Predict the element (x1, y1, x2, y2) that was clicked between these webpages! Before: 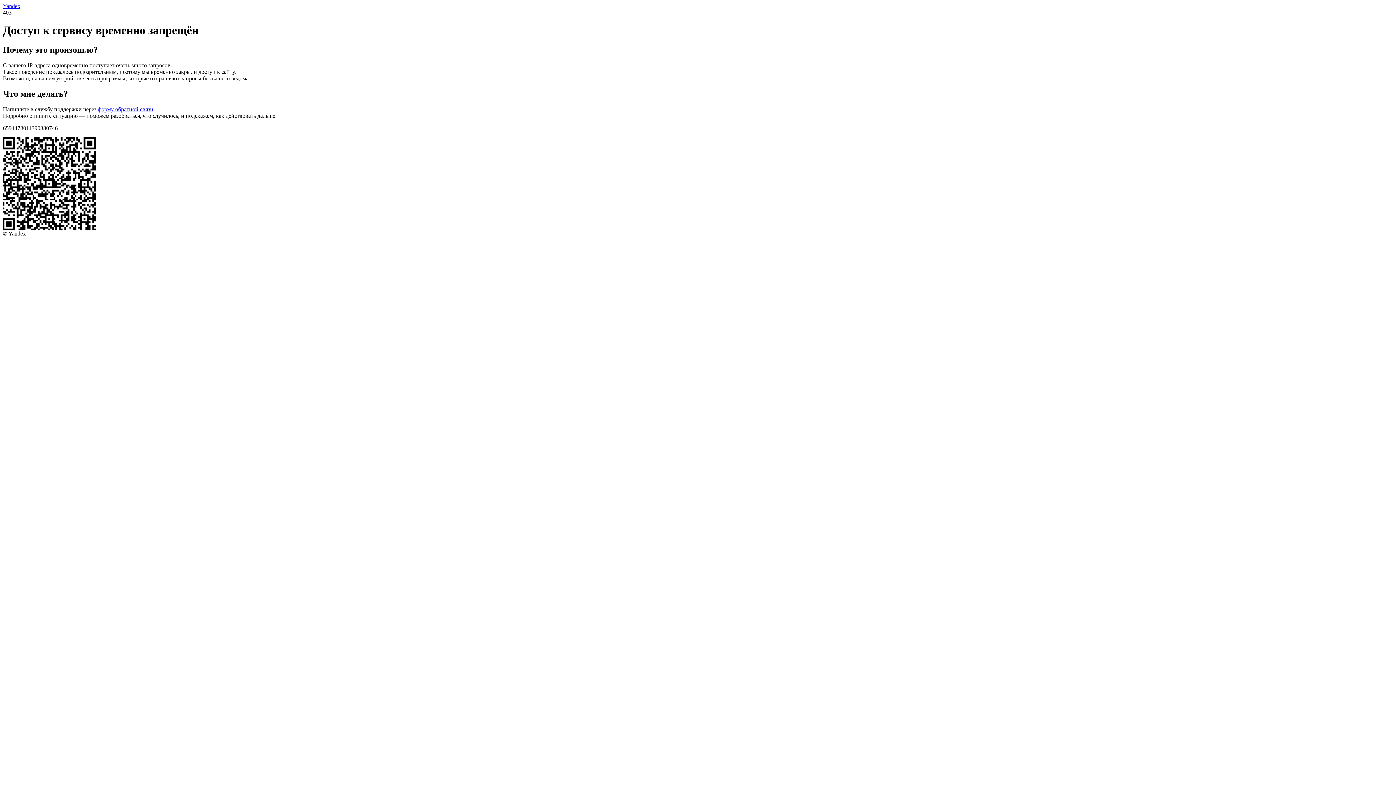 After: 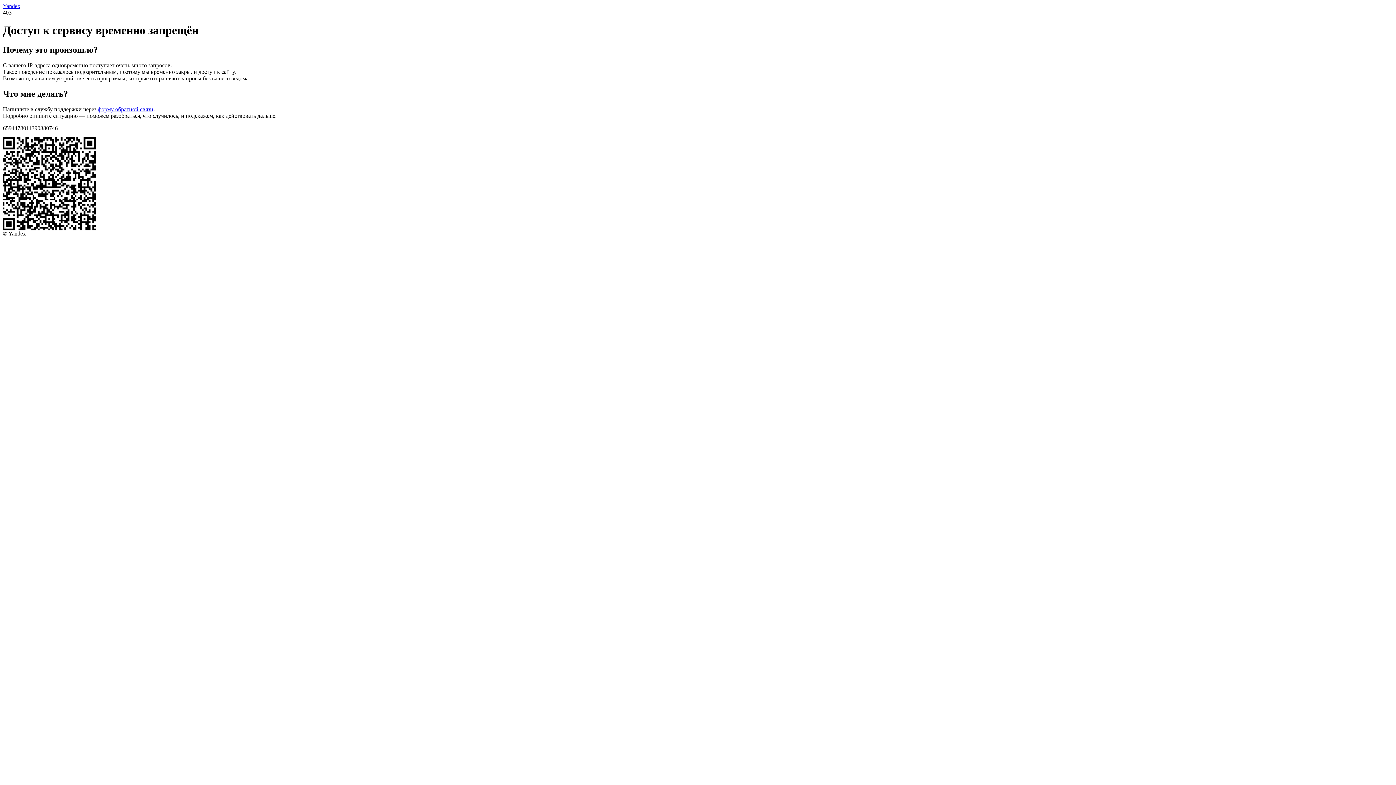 Action: label: Yandex bbox: (2, 2, 20, 9)